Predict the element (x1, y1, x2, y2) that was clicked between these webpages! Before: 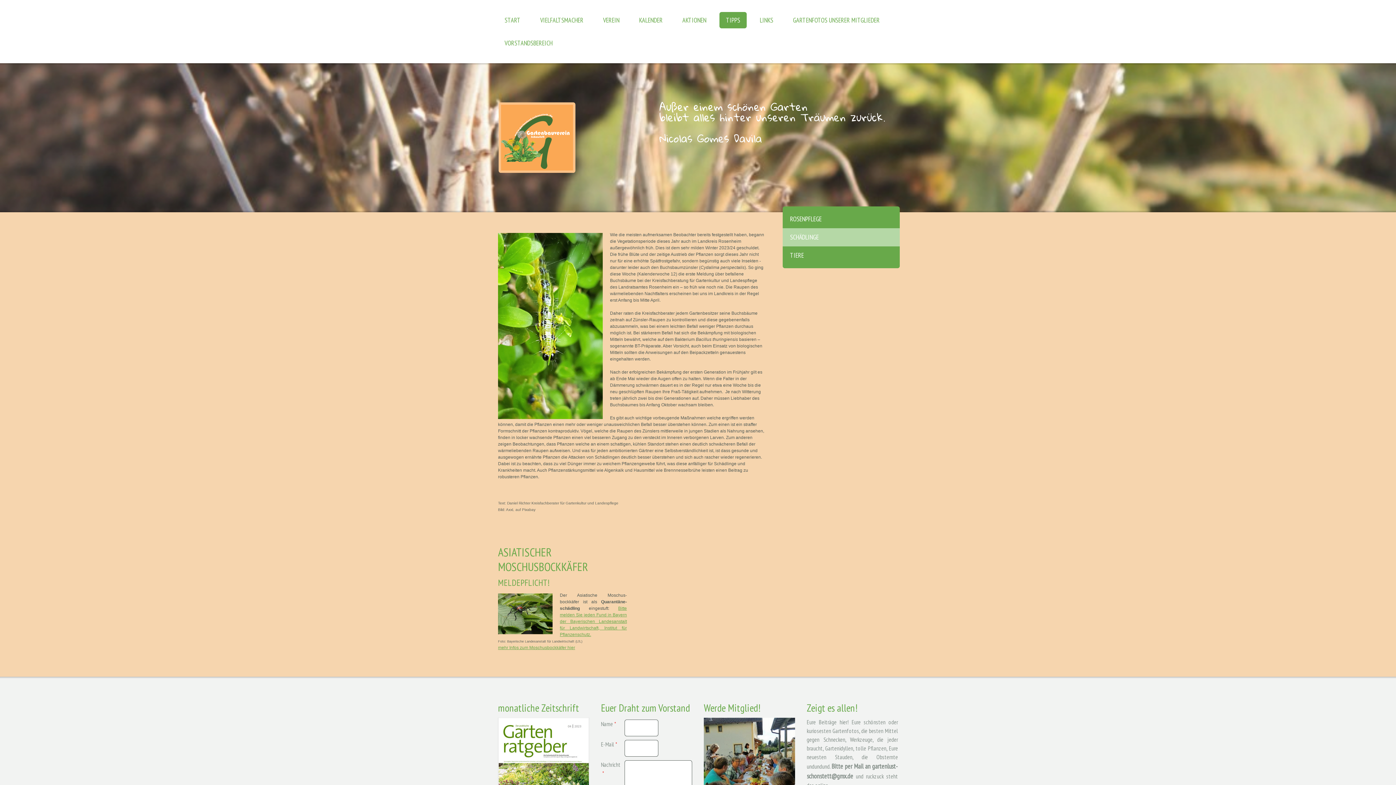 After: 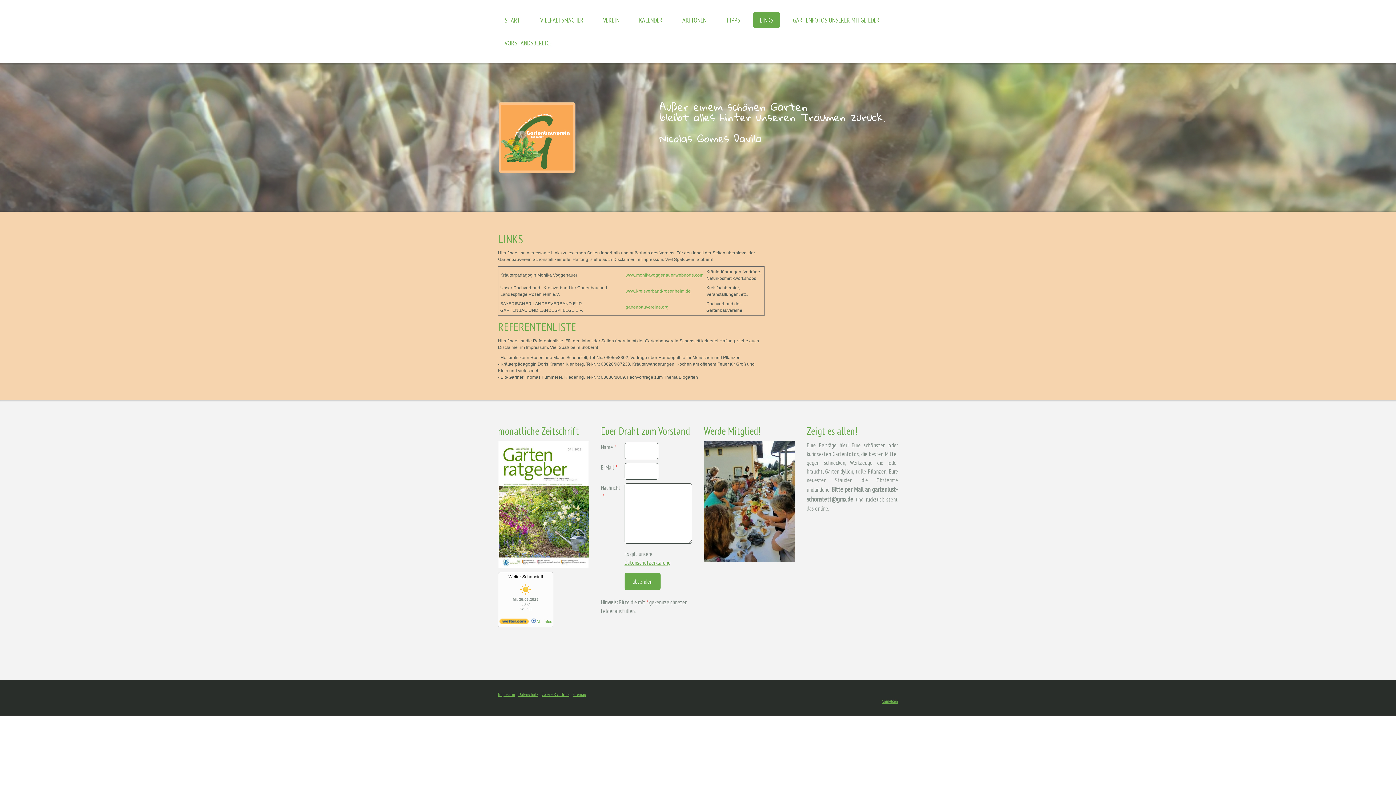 Action: bbox: (753, 12, 780, 28) label: LINKS